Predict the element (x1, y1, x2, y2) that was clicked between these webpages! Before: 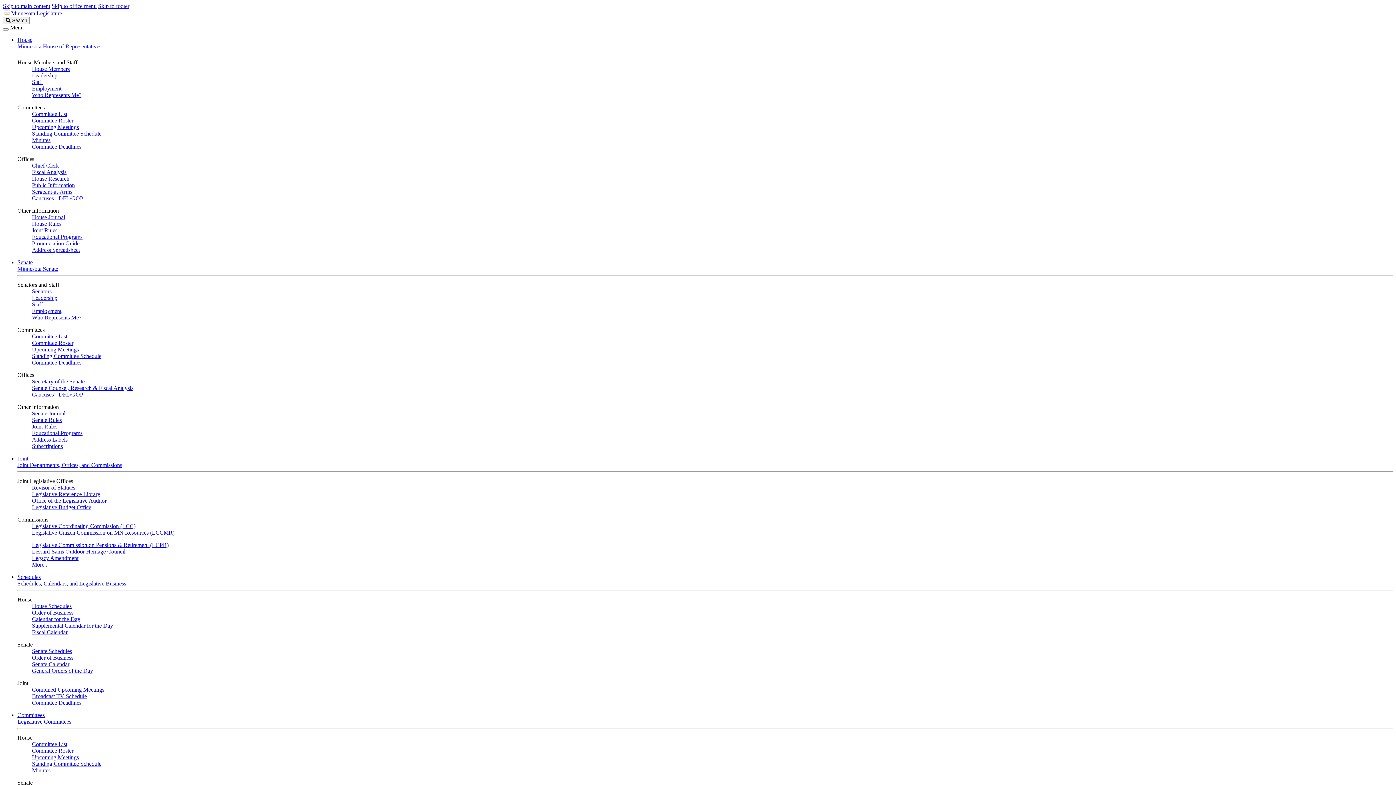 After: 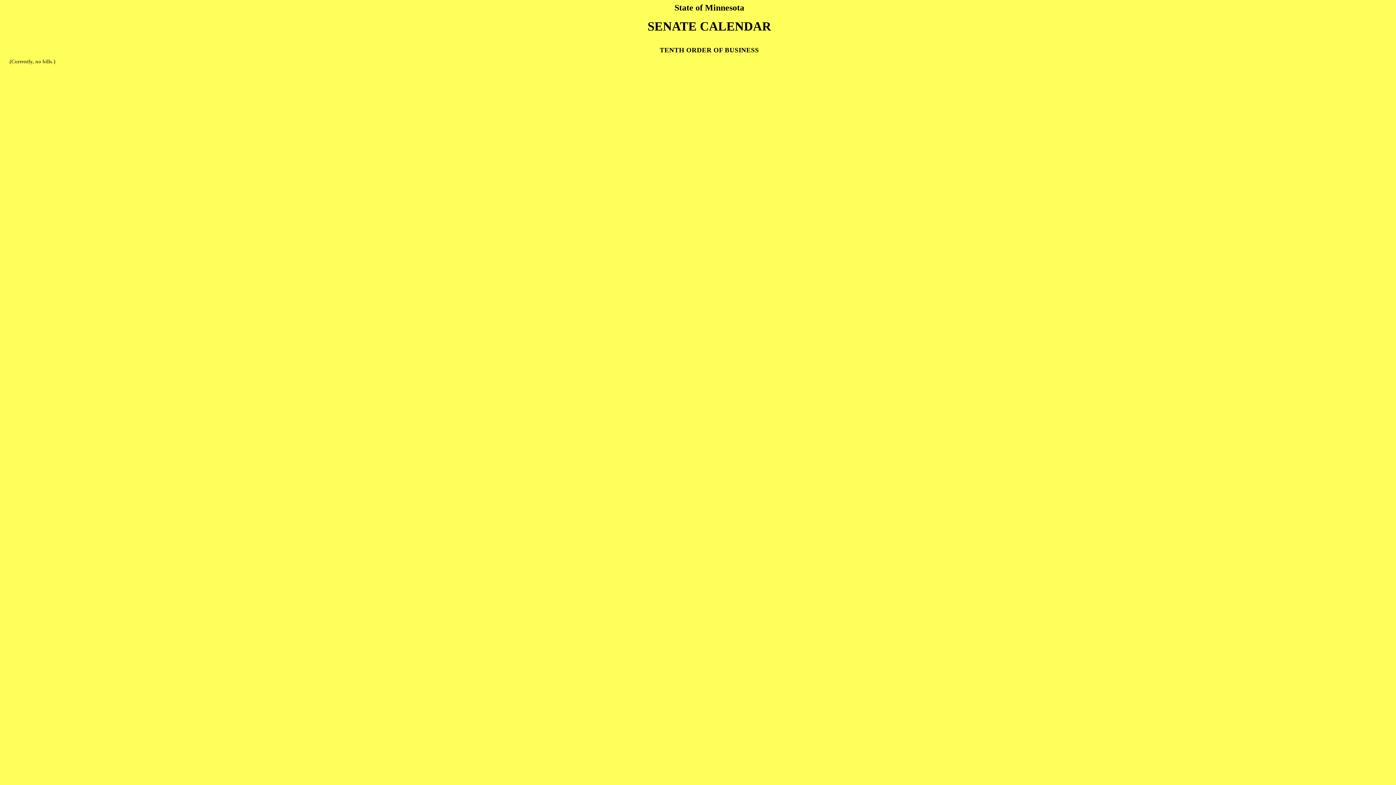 Action: bbox: (32, 661, 69, 667) label: Senate Calendar